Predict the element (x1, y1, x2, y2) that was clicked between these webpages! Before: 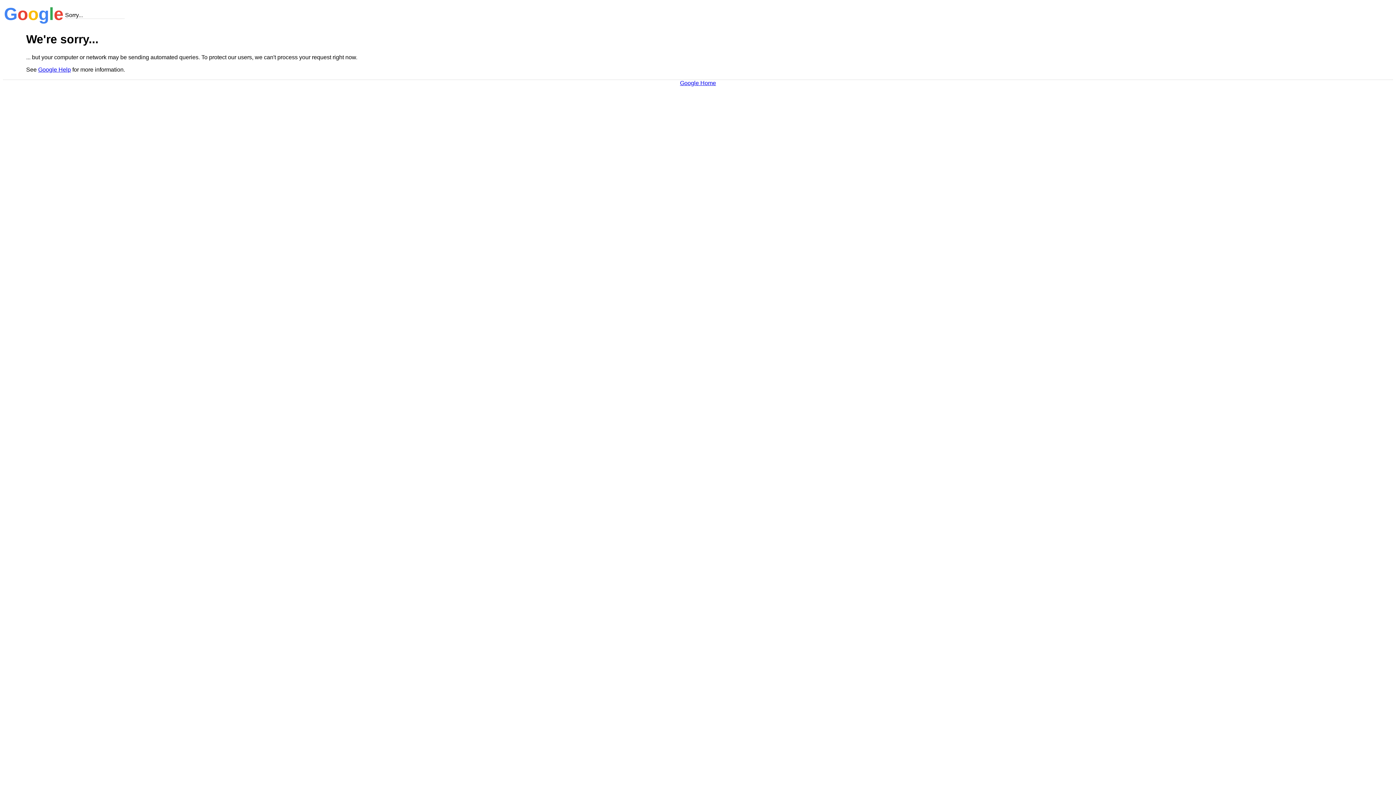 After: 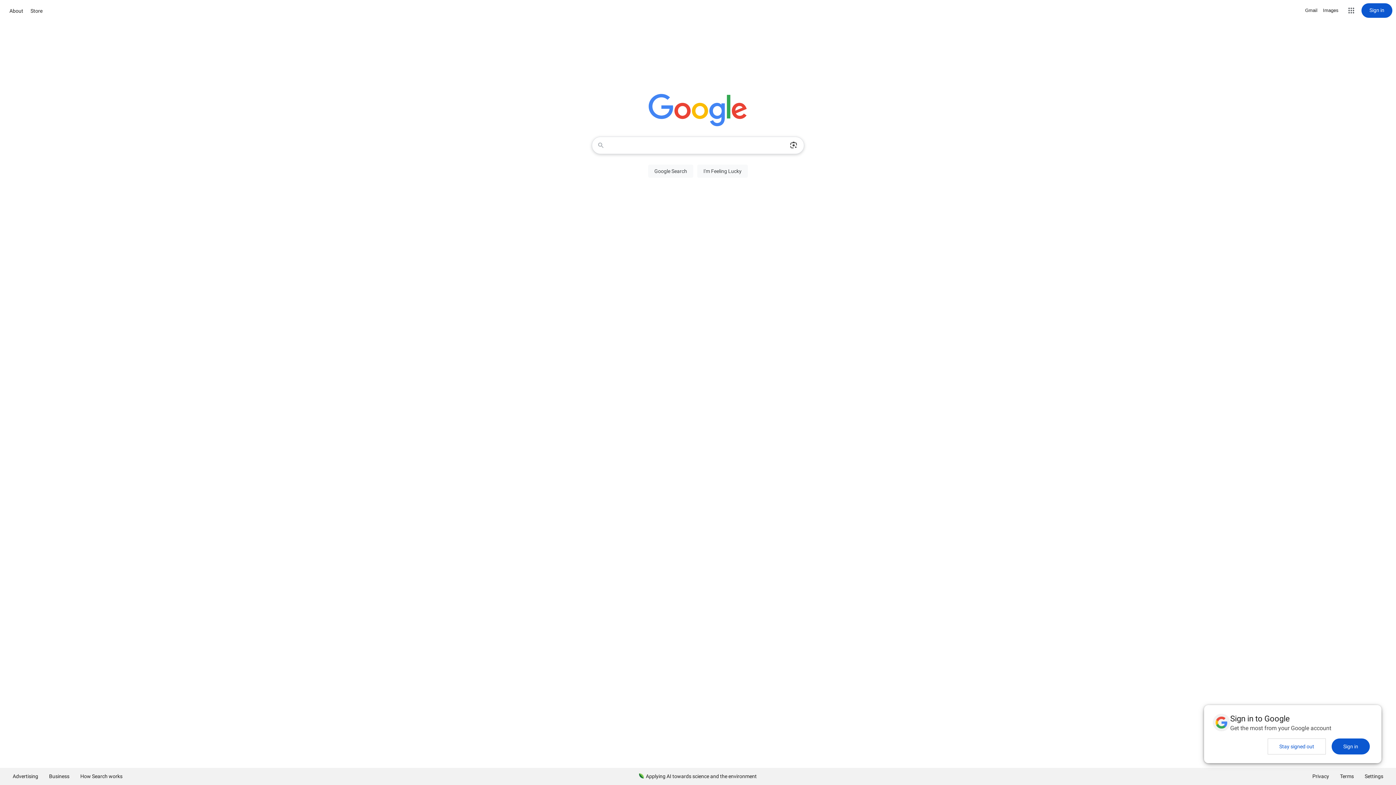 Action: bbox: (680, 79, 716, 86) label: Google Home